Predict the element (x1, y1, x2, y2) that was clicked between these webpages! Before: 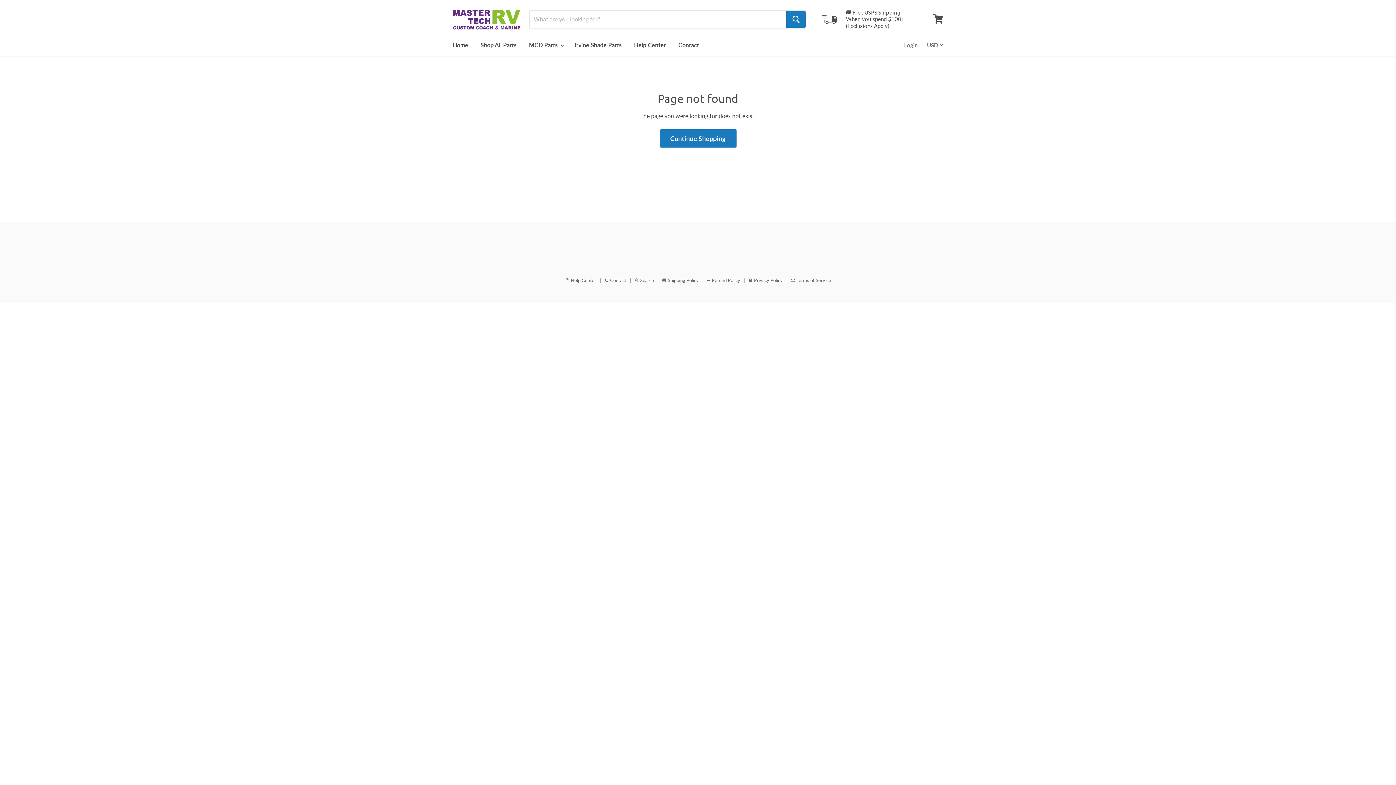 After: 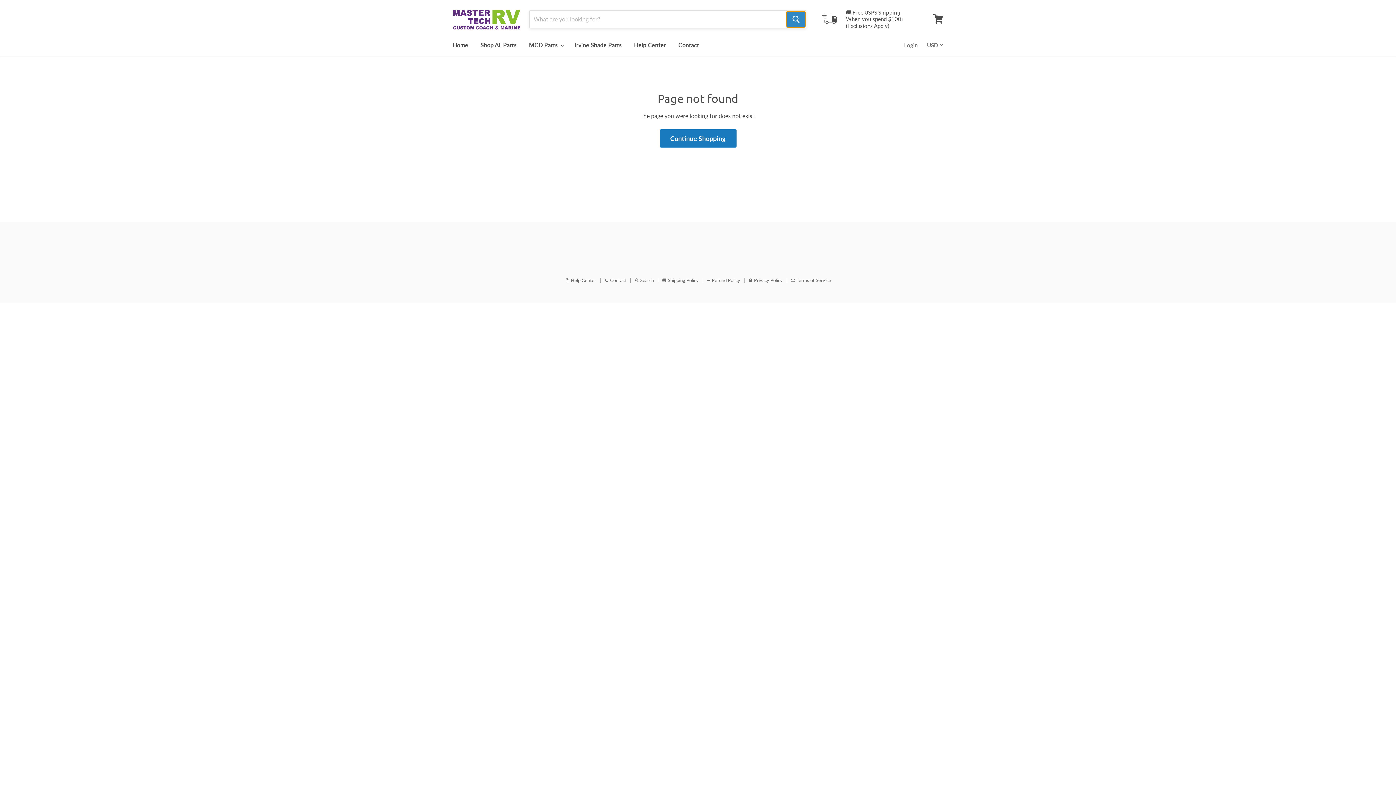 Action: label: Search bbox: (786, 11, 805, 27)